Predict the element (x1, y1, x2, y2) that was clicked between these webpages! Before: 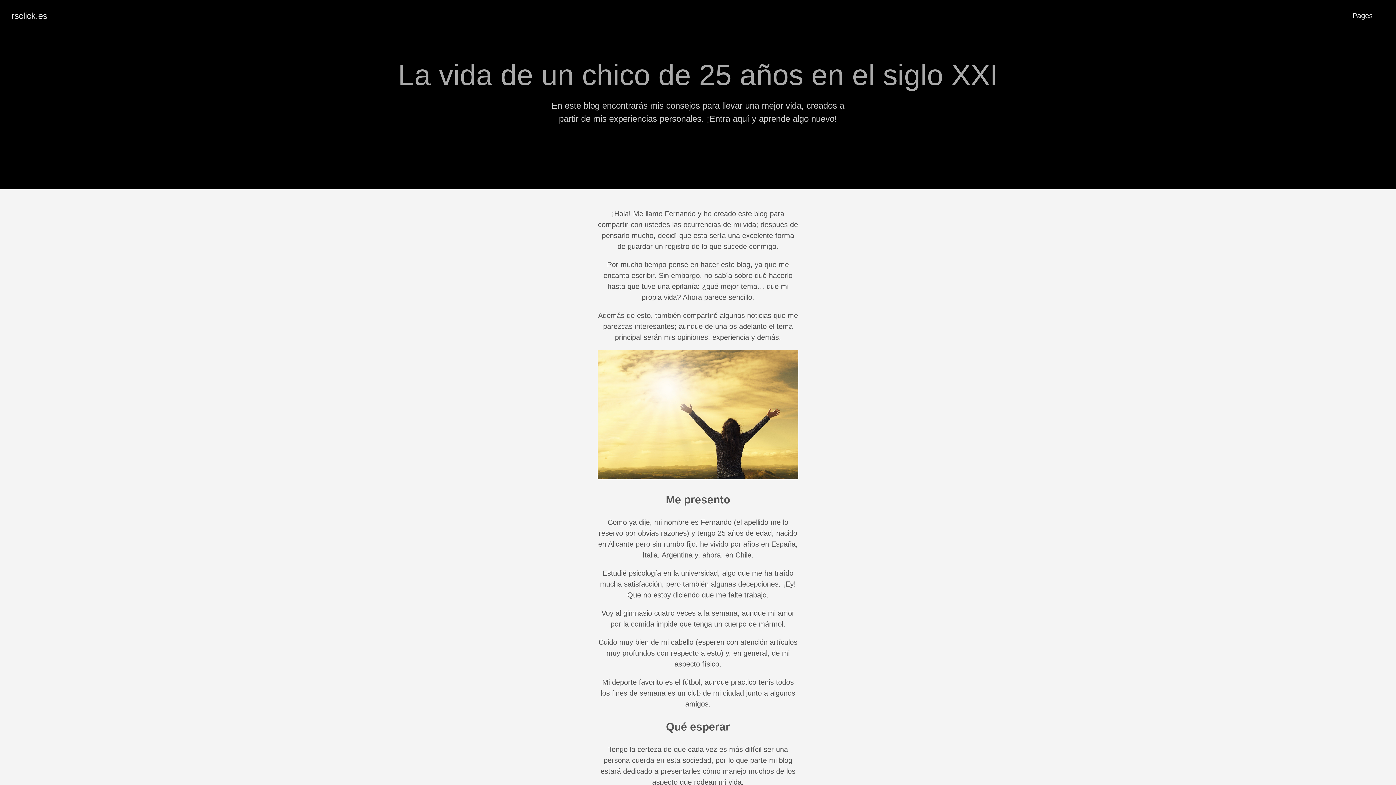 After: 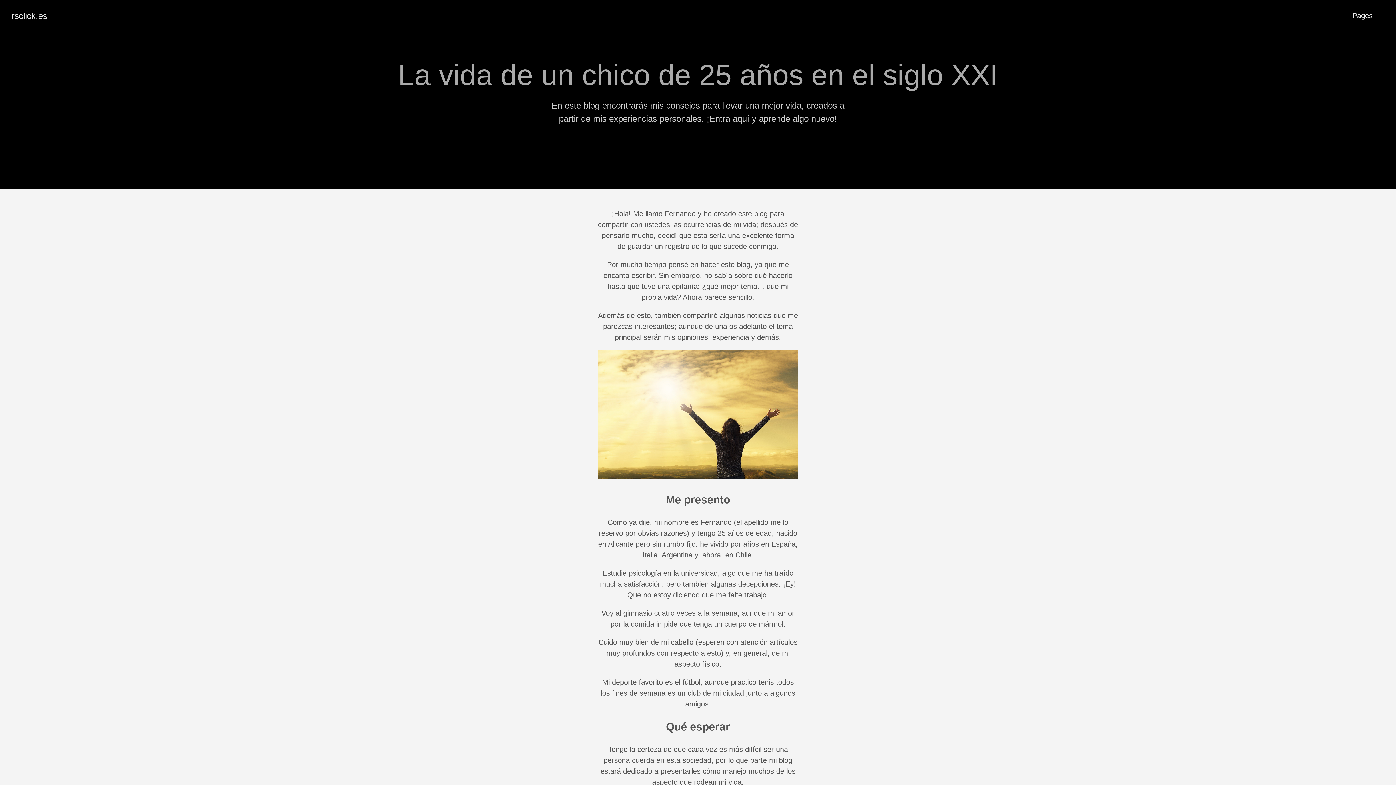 Action: label: rsclick.es bbox: (11, 10, 47, 20)